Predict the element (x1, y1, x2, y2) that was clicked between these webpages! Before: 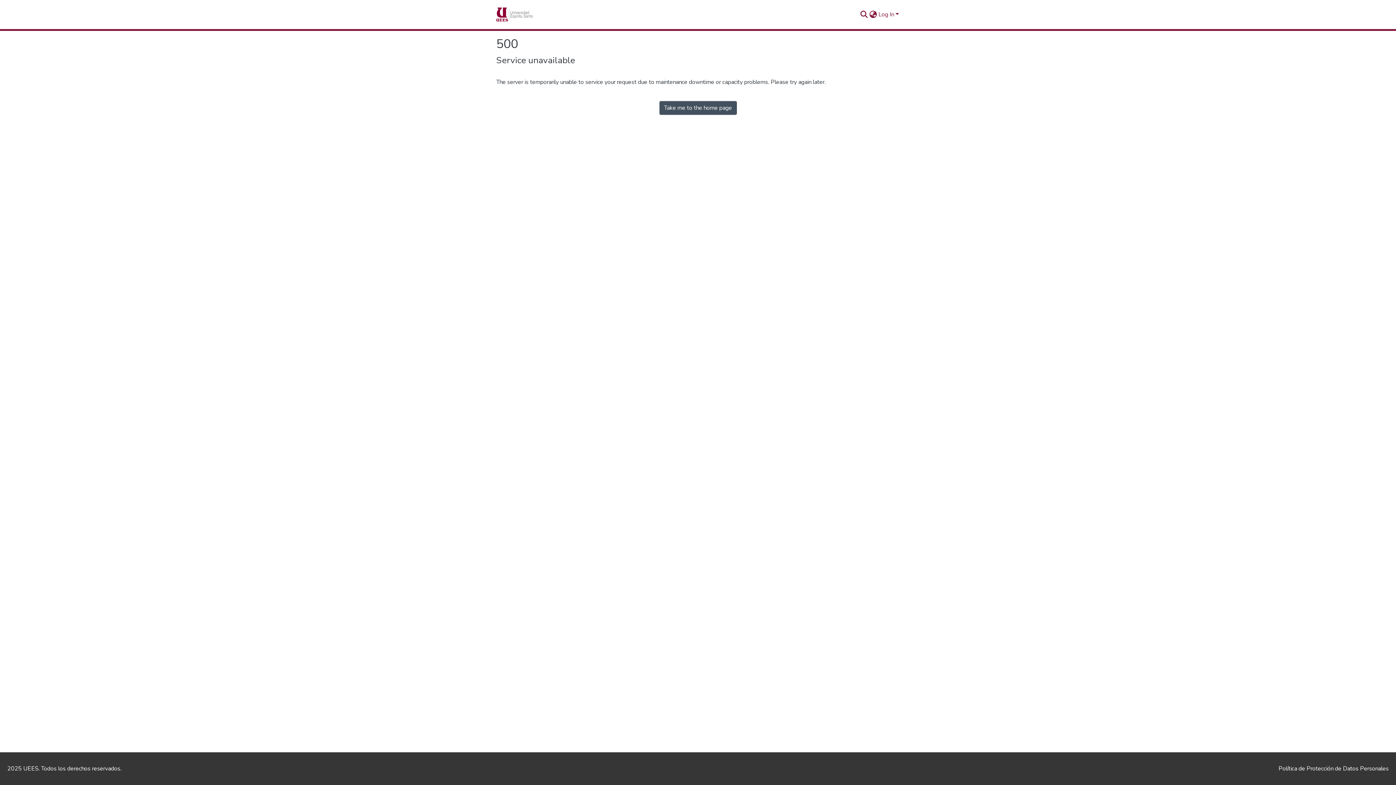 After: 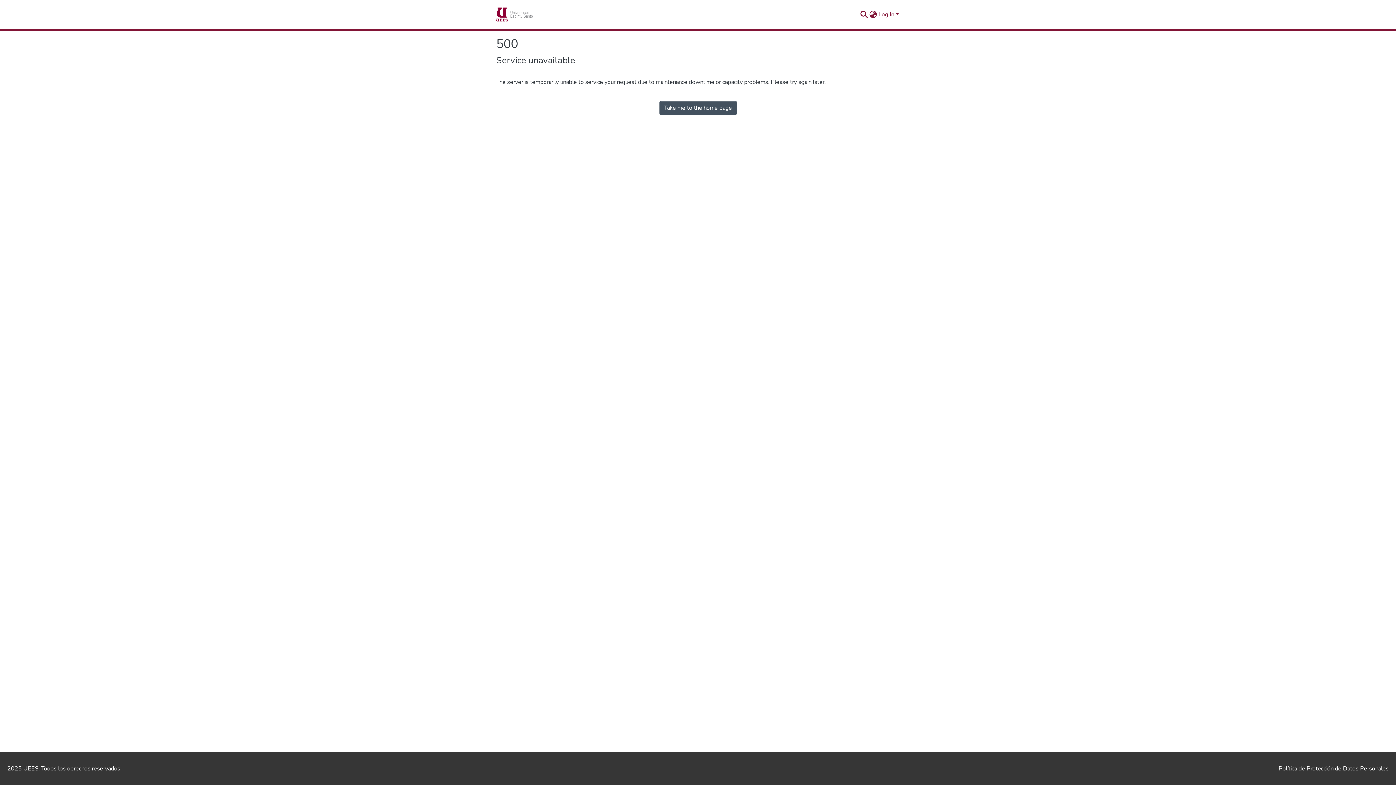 Action: label: Home bbox: (496, 7, 555, 21)